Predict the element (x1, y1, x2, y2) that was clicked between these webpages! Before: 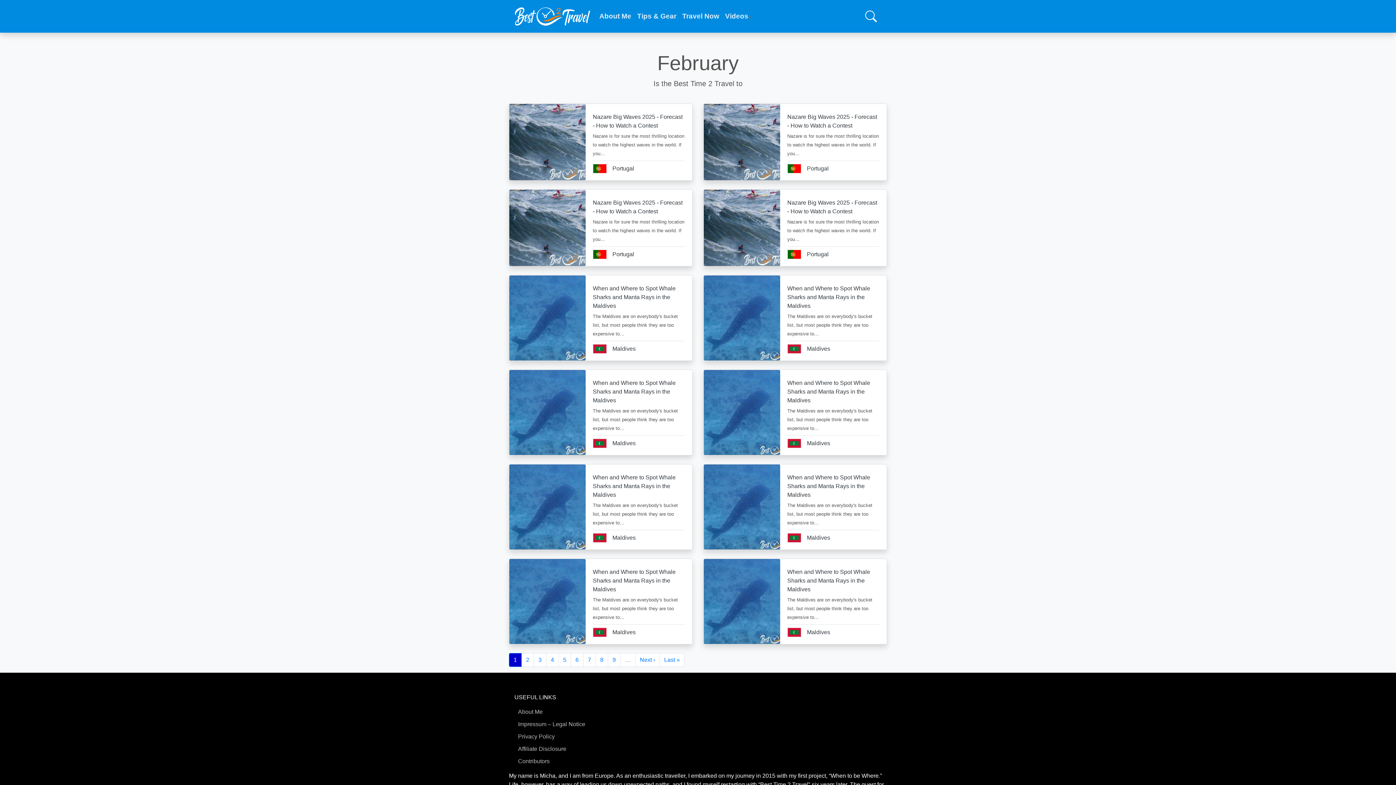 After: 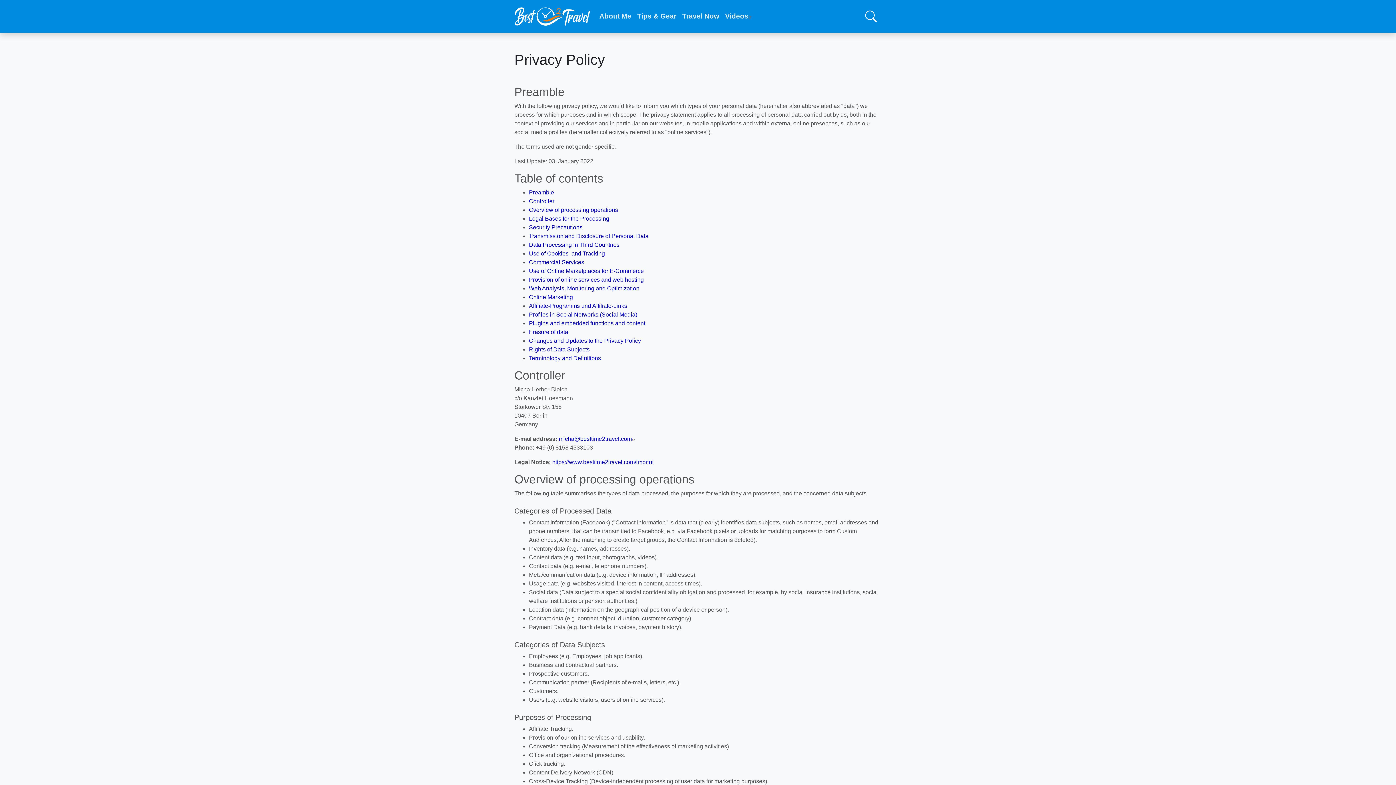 Action: label: Privacy Policy bbox: (518, 732, 689, 741)